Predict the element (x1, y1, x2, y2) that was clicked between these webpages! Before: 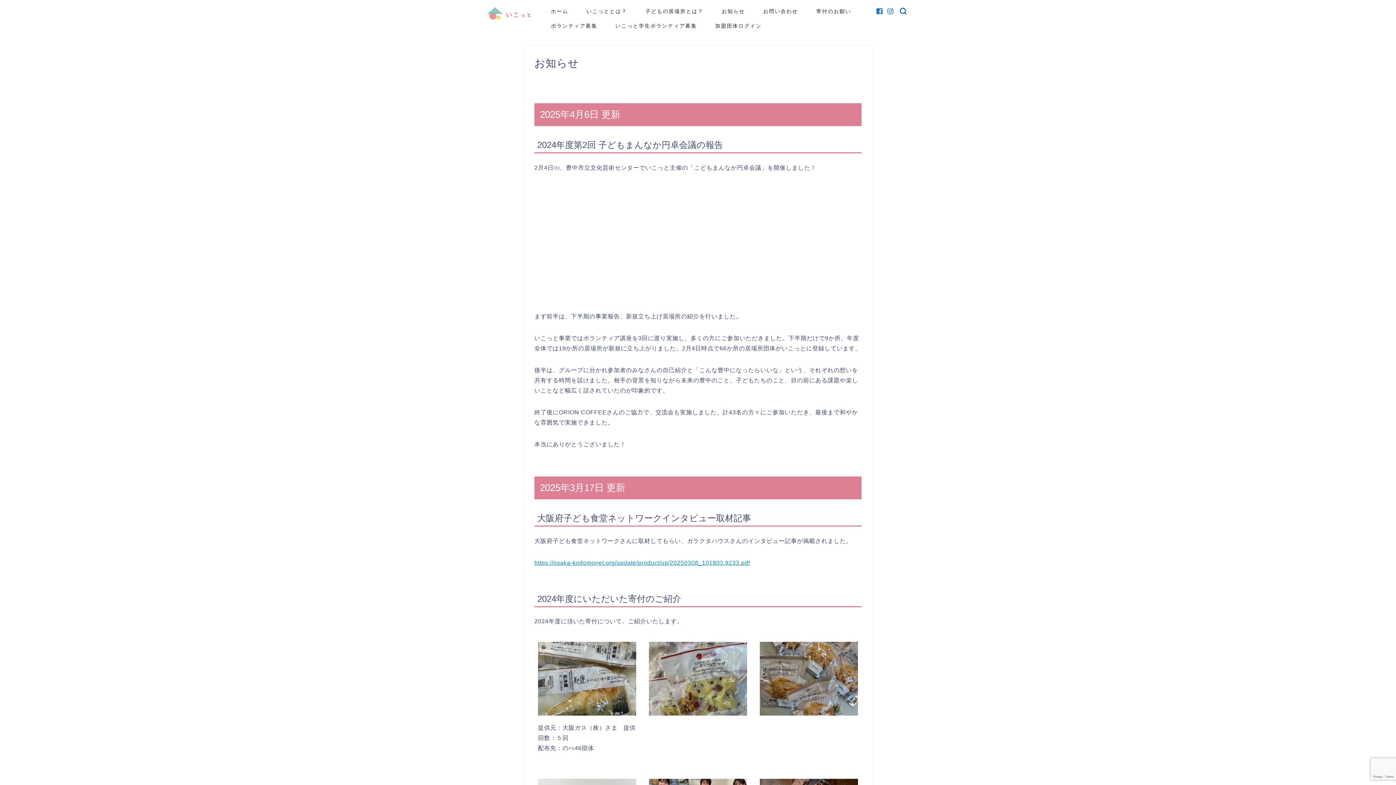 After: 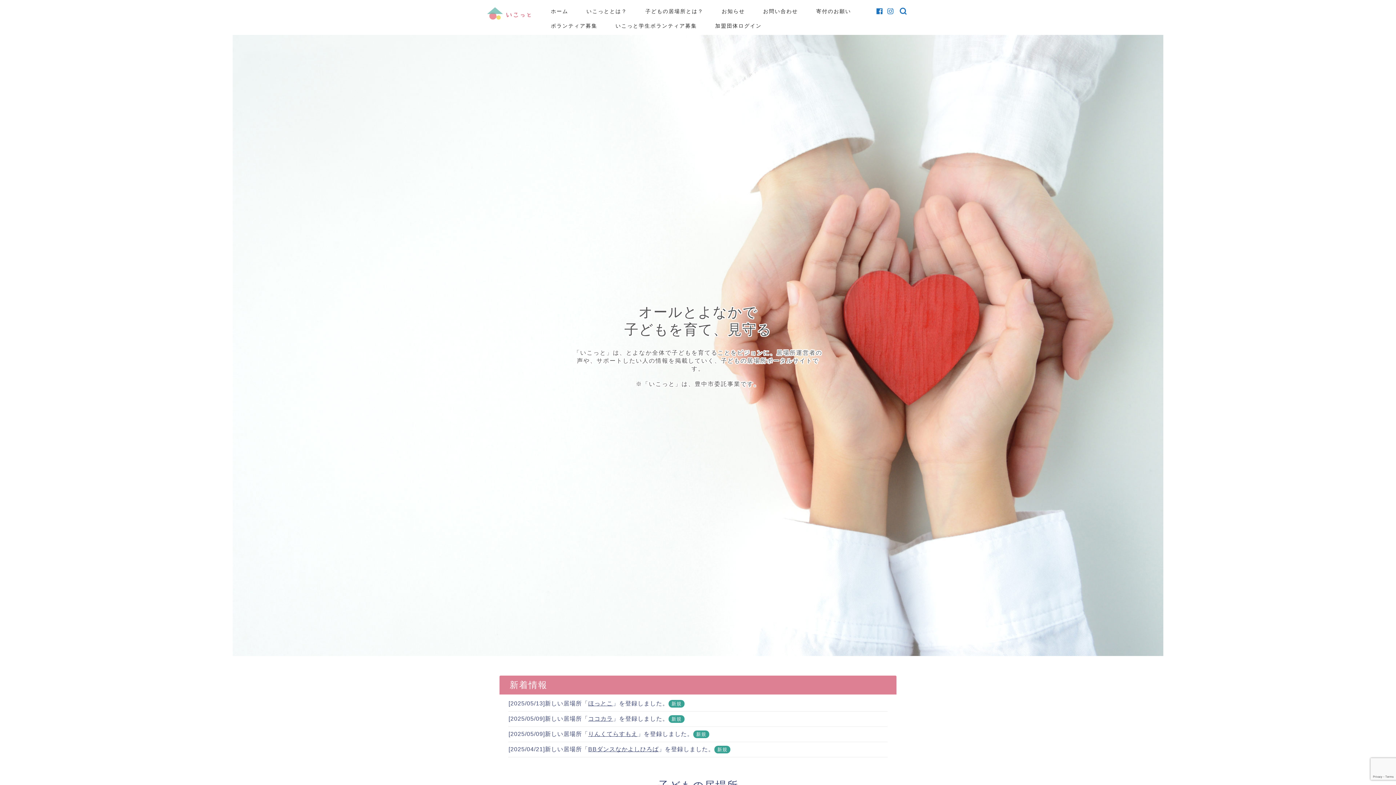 Action: bbox: (541, 5, 577, 20) label: ホーム